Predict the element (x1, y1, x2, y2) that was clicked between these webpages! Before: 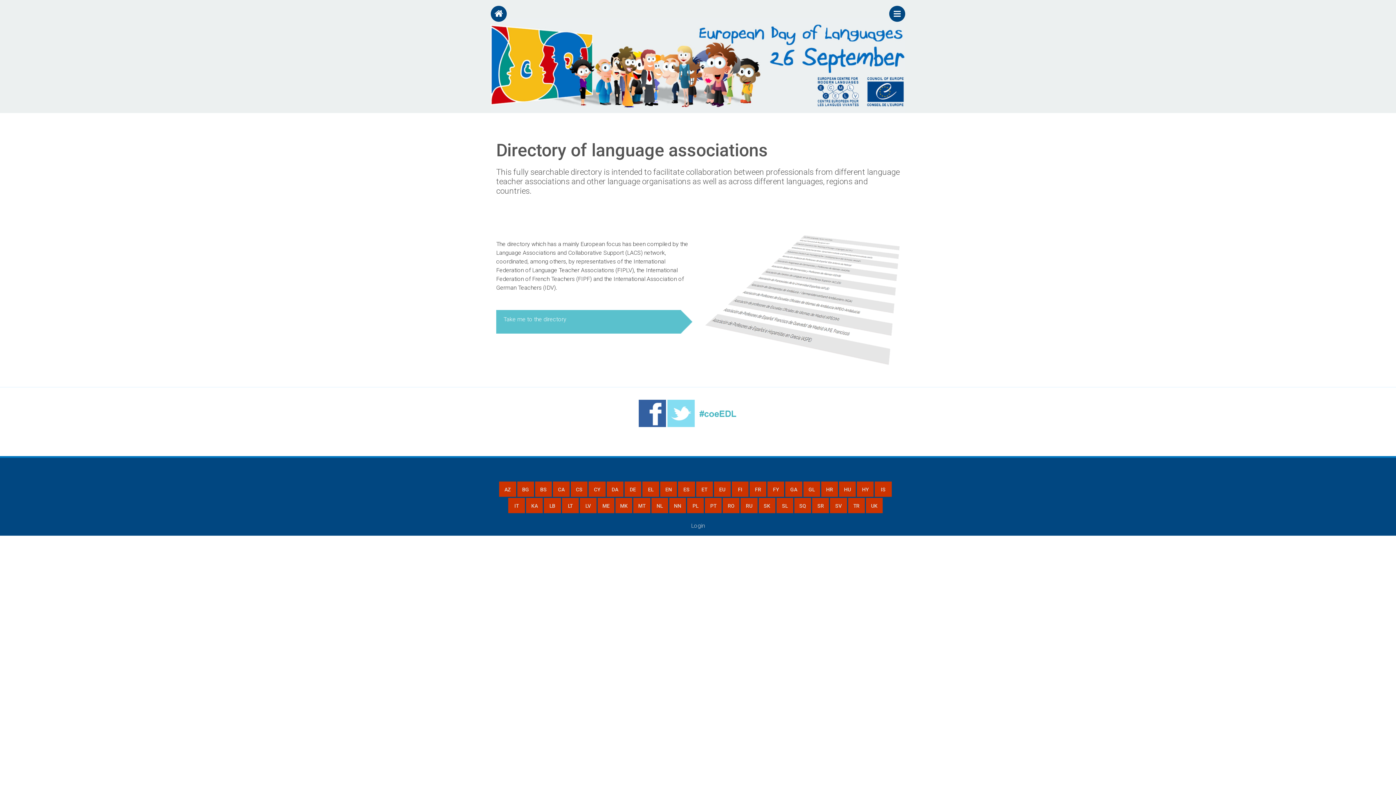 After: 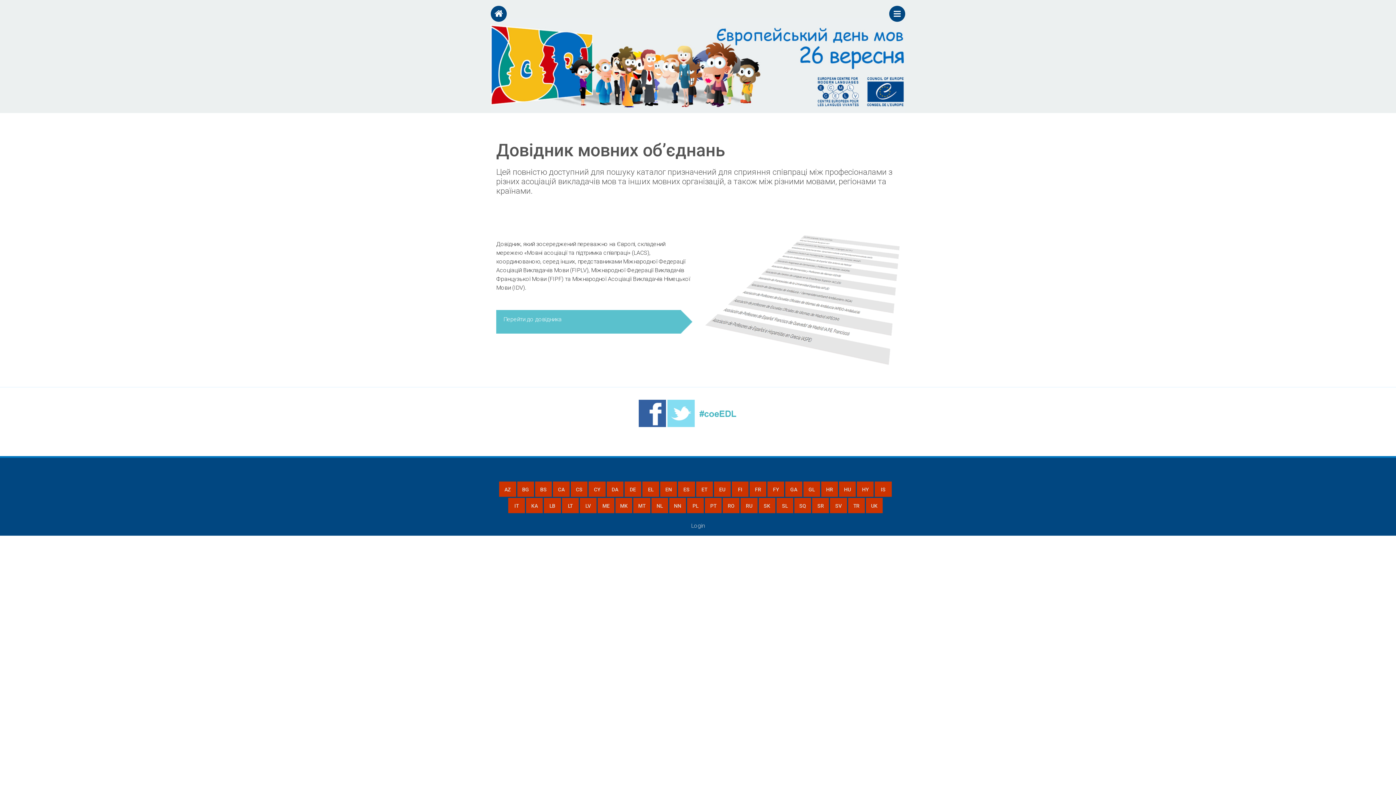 Action: bbox: (866, 498, 882, 513) label: UK